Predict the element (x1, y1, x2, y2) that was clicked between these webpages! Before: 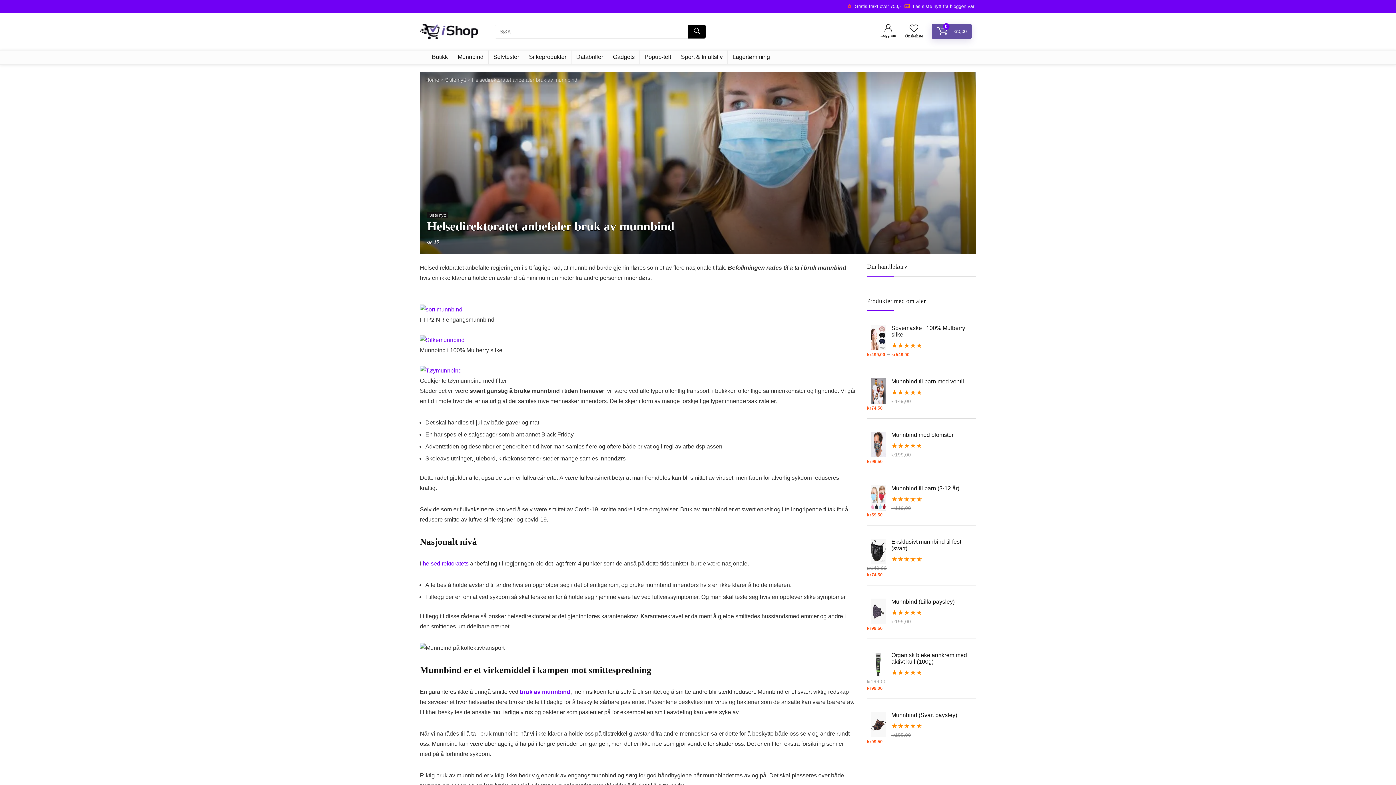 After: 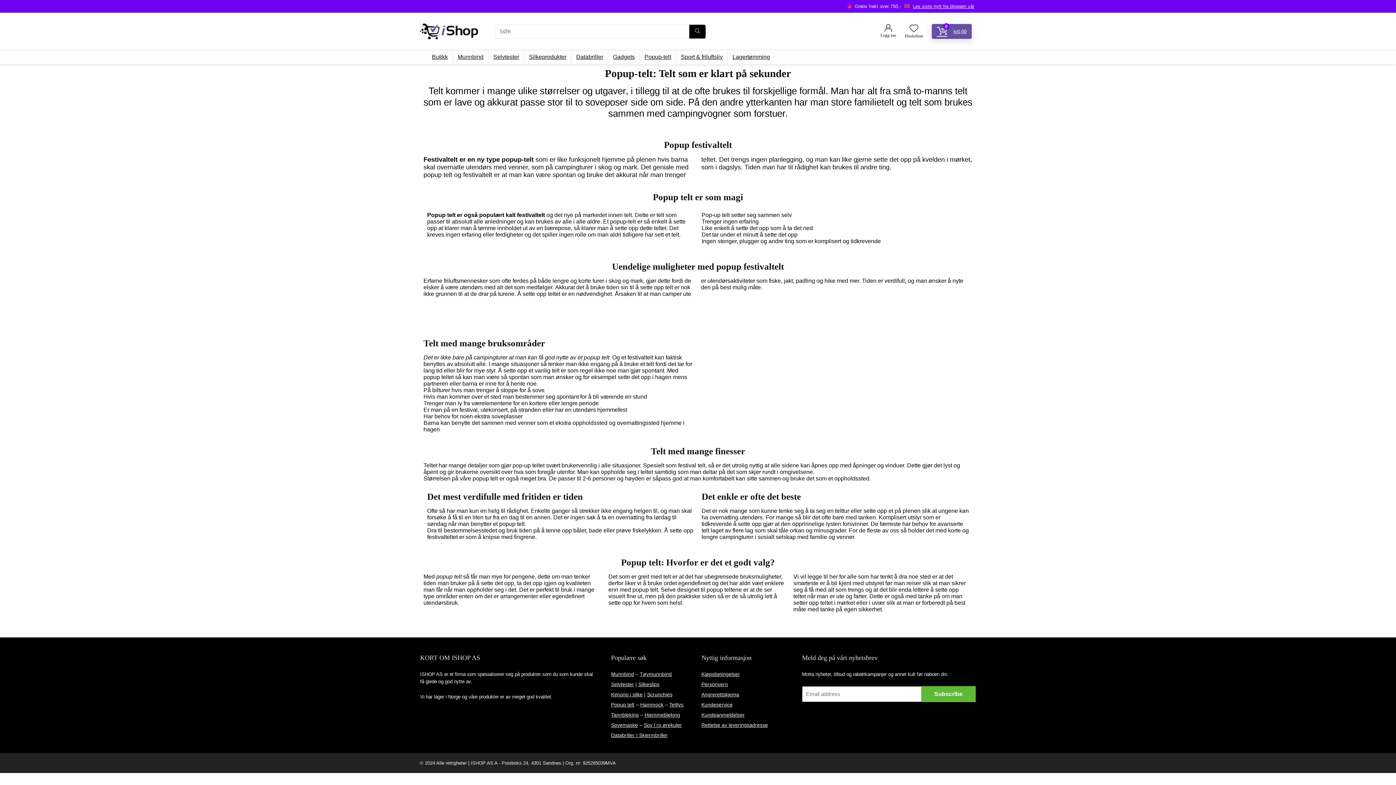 Action: bbox: (640, 50, 676, 64) label: Popup-telt